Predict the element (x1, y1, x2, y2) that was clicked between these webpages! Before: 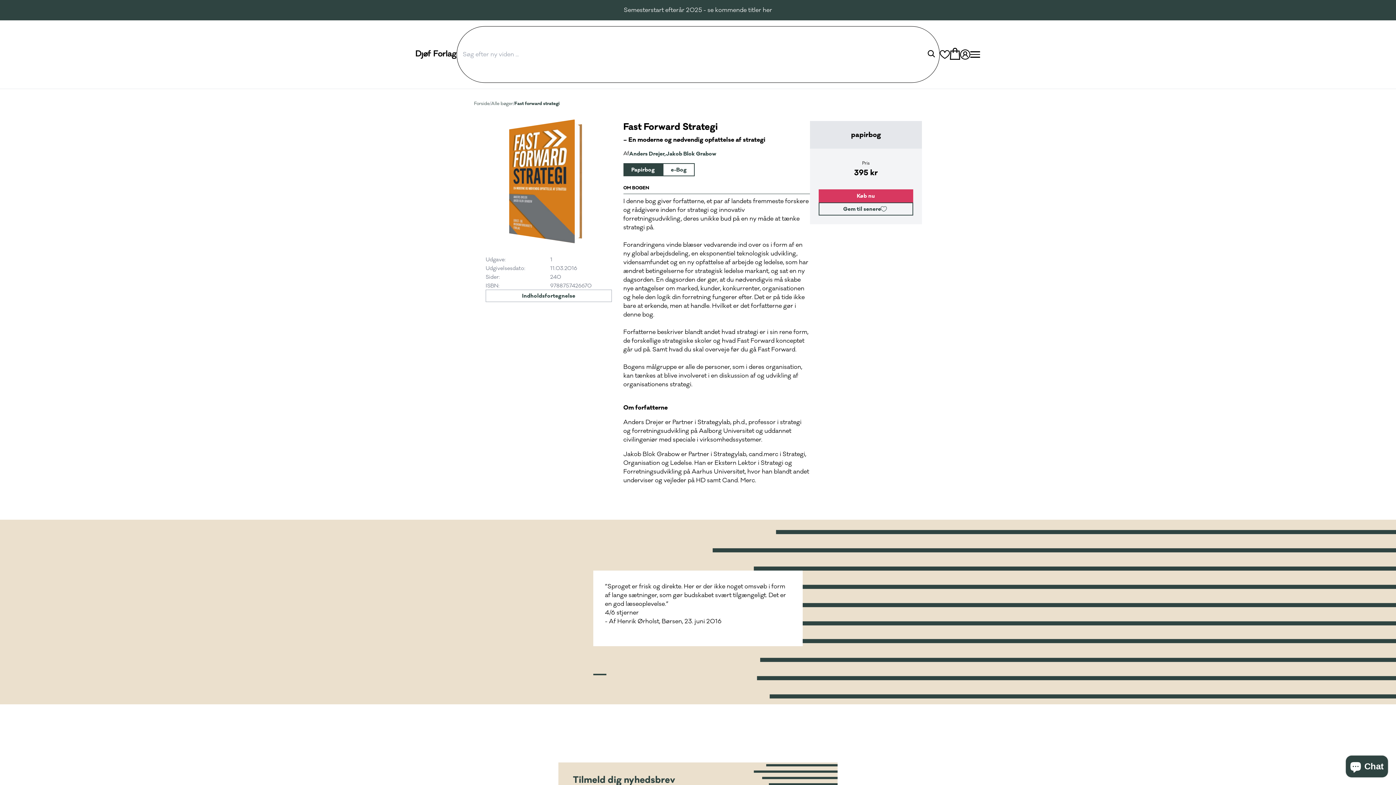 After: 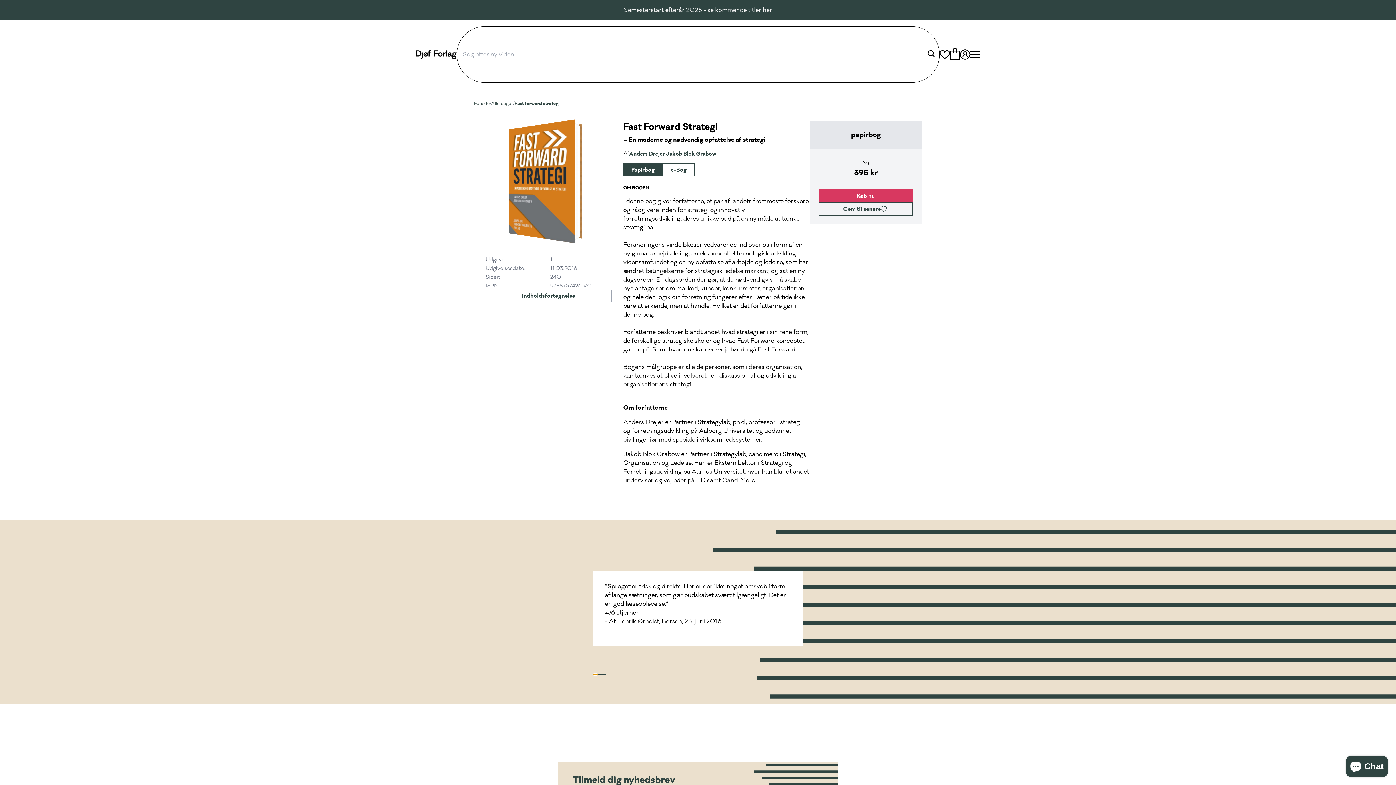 Action: bbox: (593, 674, 597, 675)